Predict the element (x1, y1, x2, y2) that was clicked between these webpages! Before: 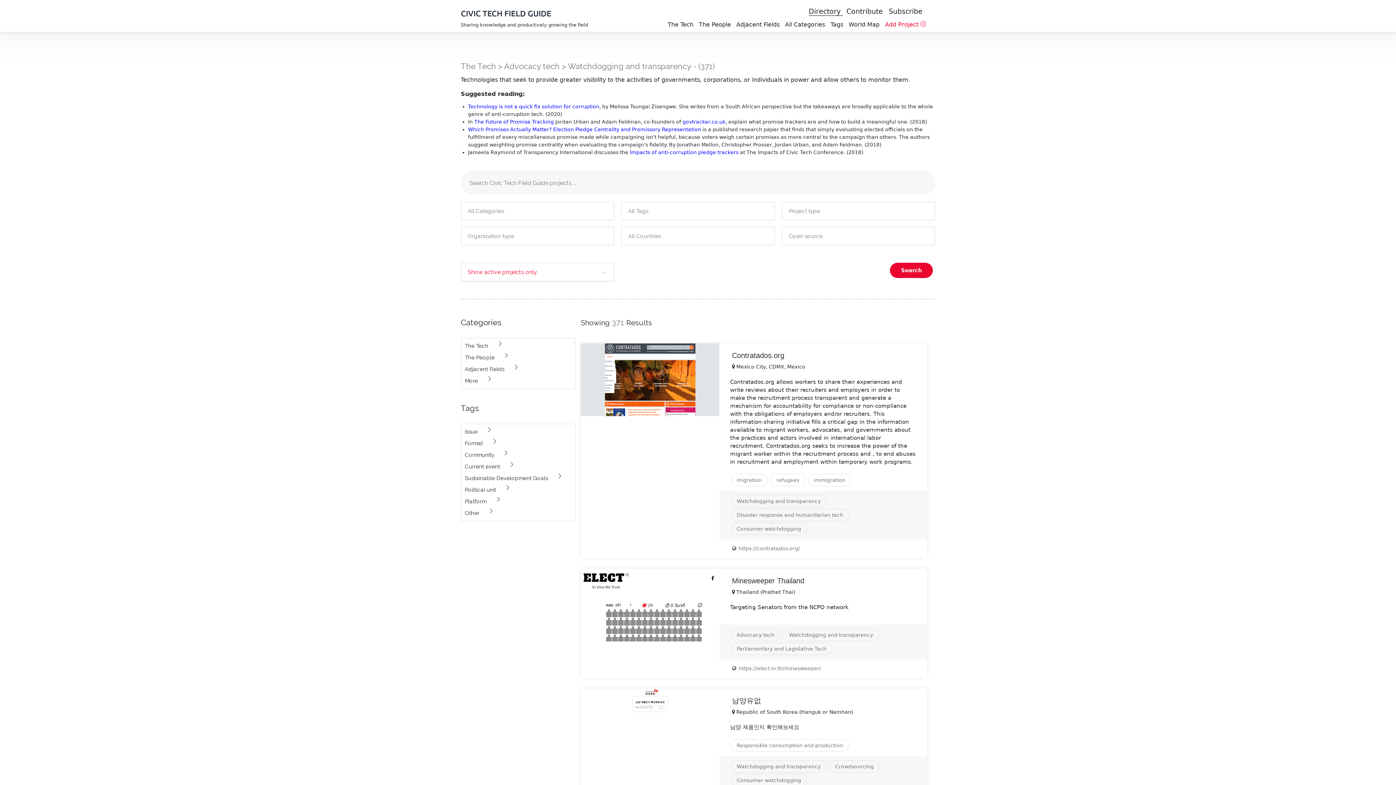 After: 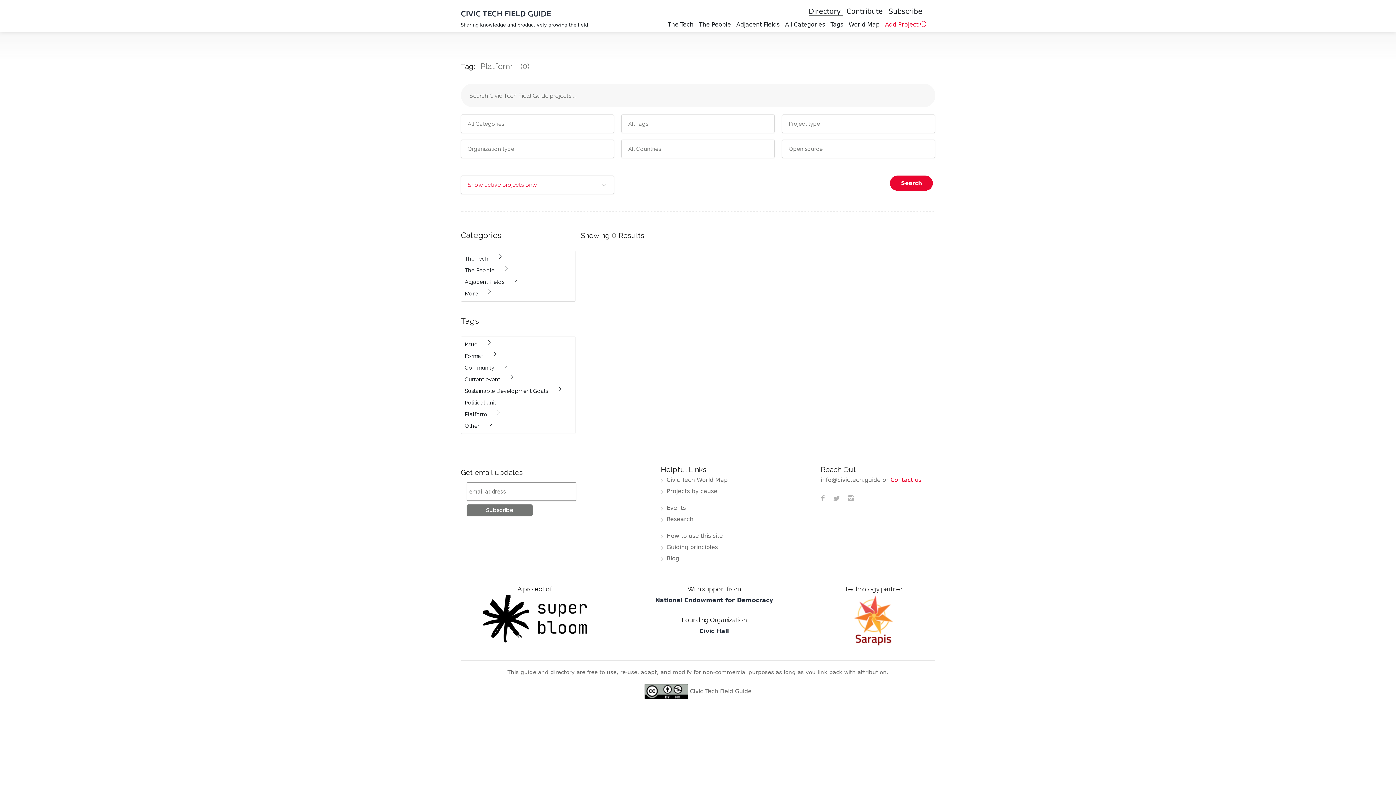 Action: bbox: (461, 496, 490, 507) label: Platform